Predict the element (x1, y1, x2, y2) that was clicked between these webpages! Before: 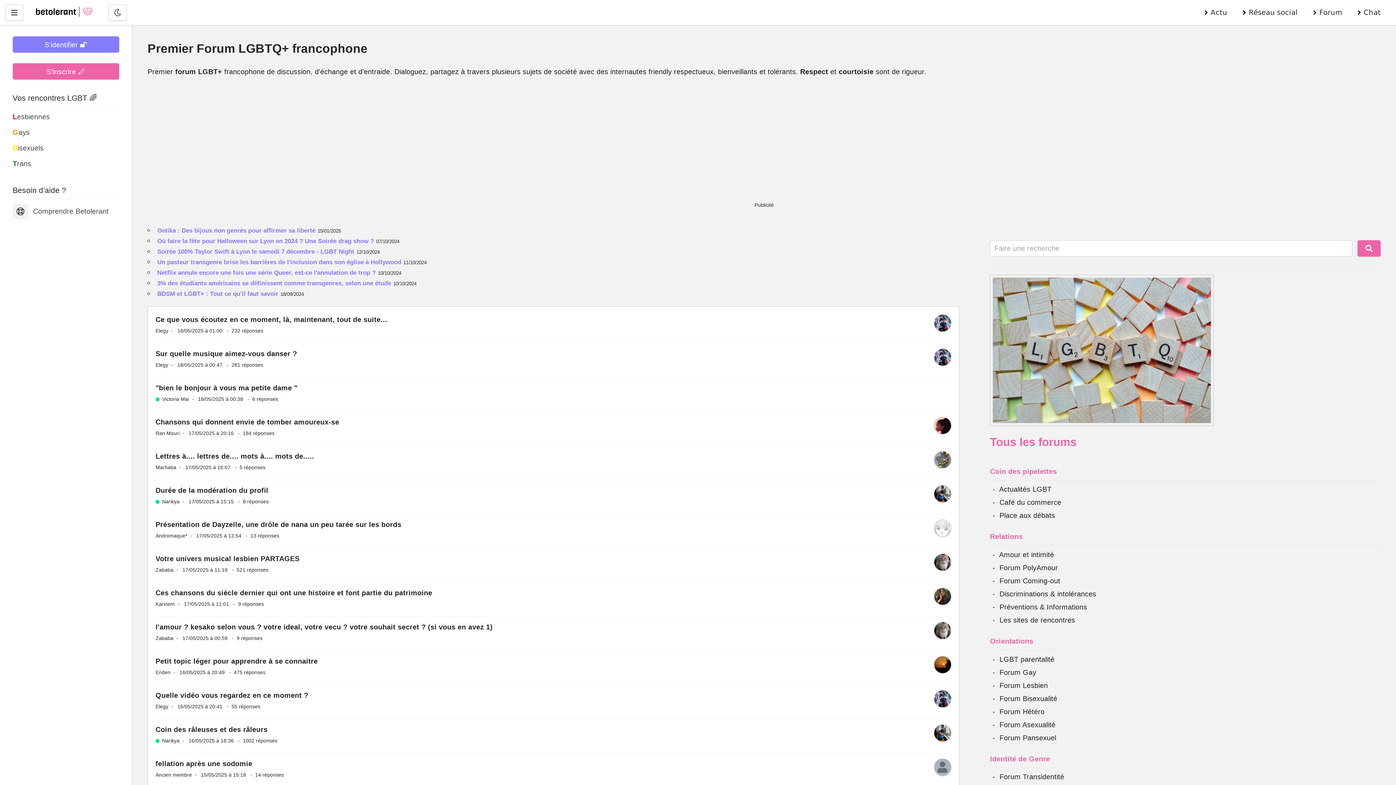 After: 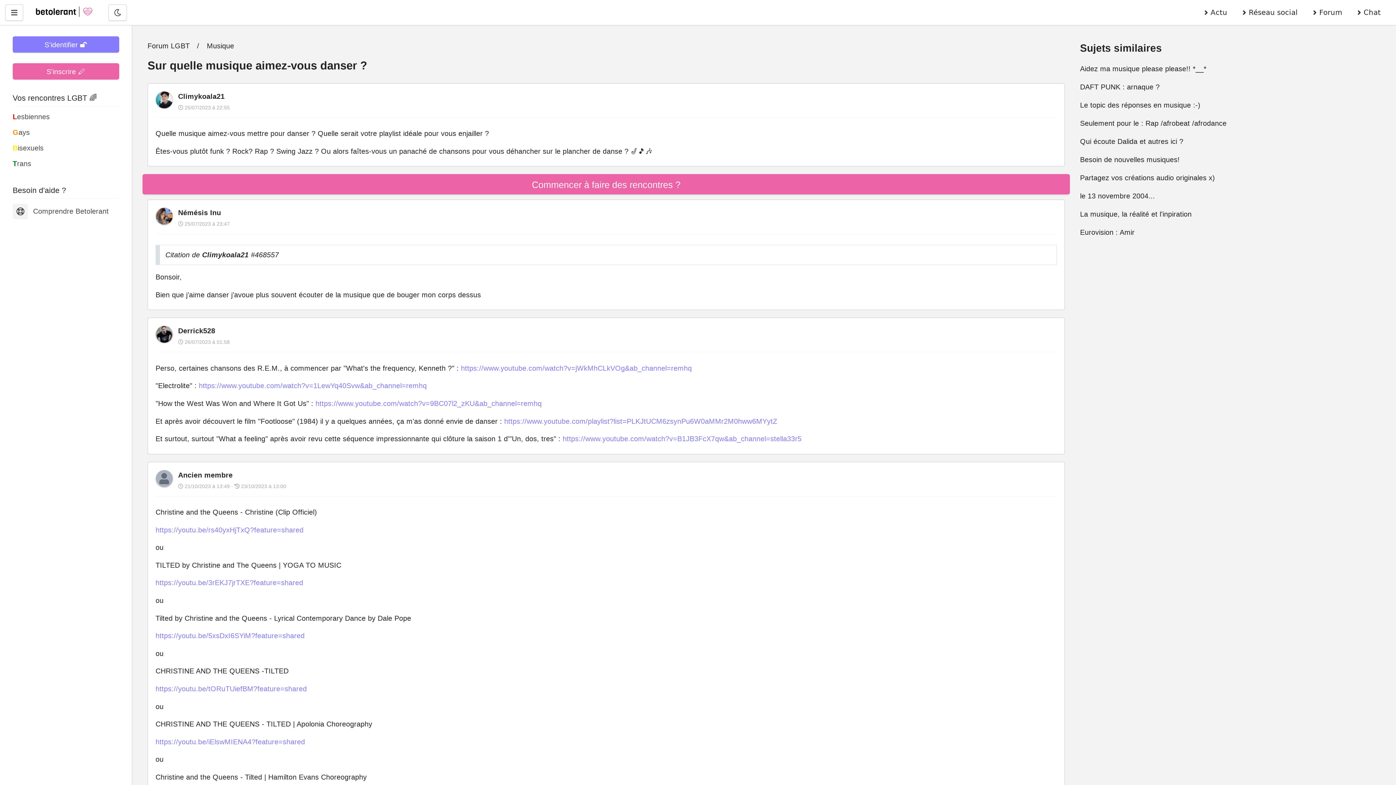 Action: bbox: (155, 349, 297, 357) label: Sur quelle musique aimez-vous danser ?